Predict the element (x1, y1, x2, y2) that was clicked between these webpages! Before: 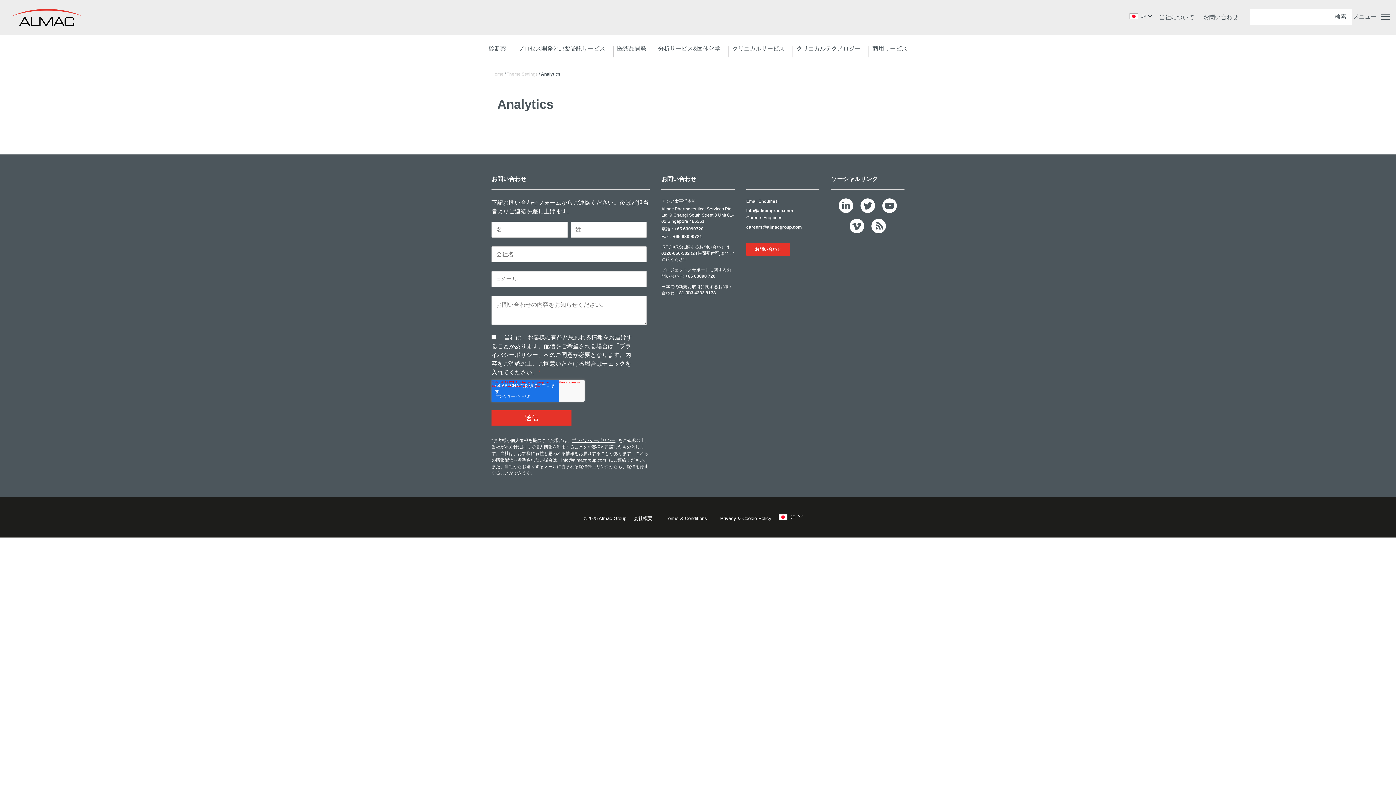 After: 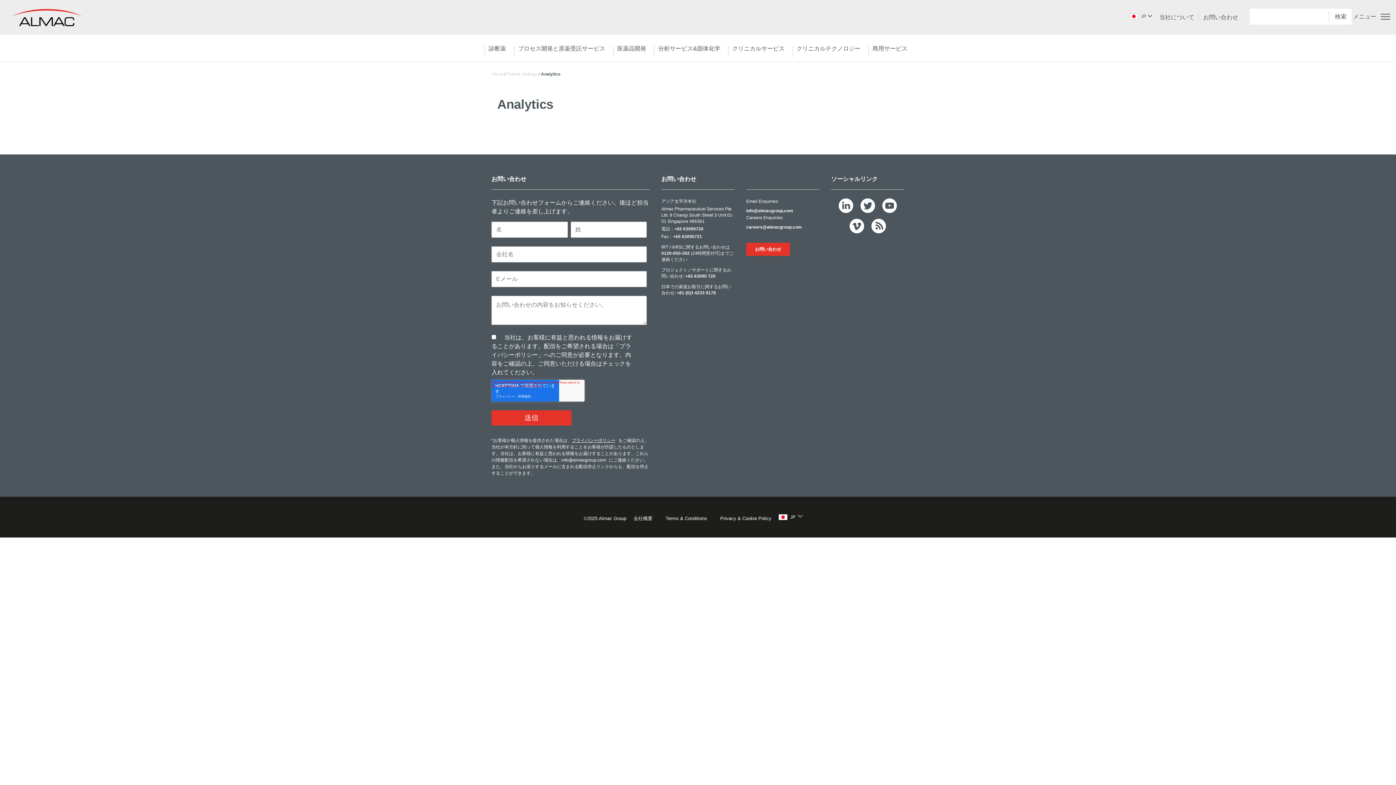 Action: bbox: (882, 198, 897, 213)